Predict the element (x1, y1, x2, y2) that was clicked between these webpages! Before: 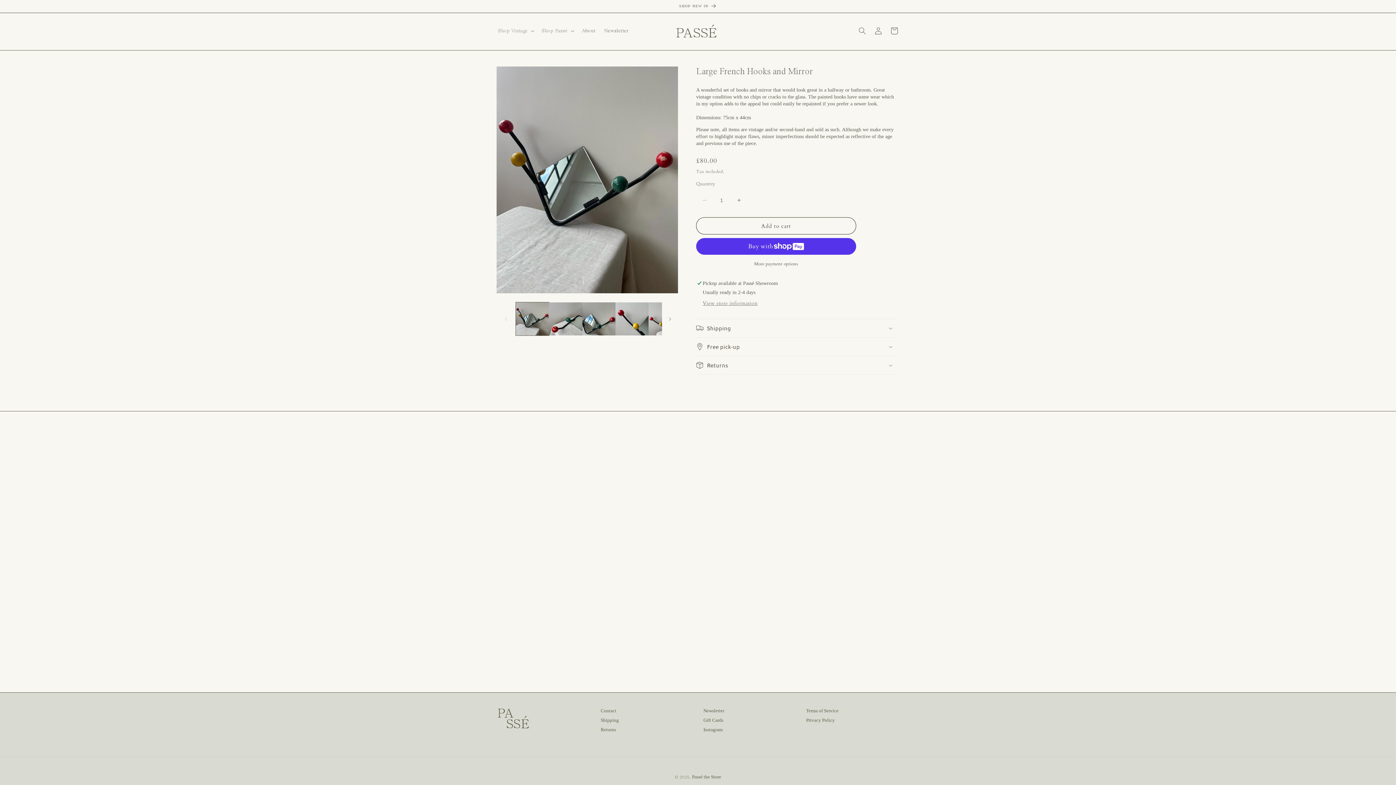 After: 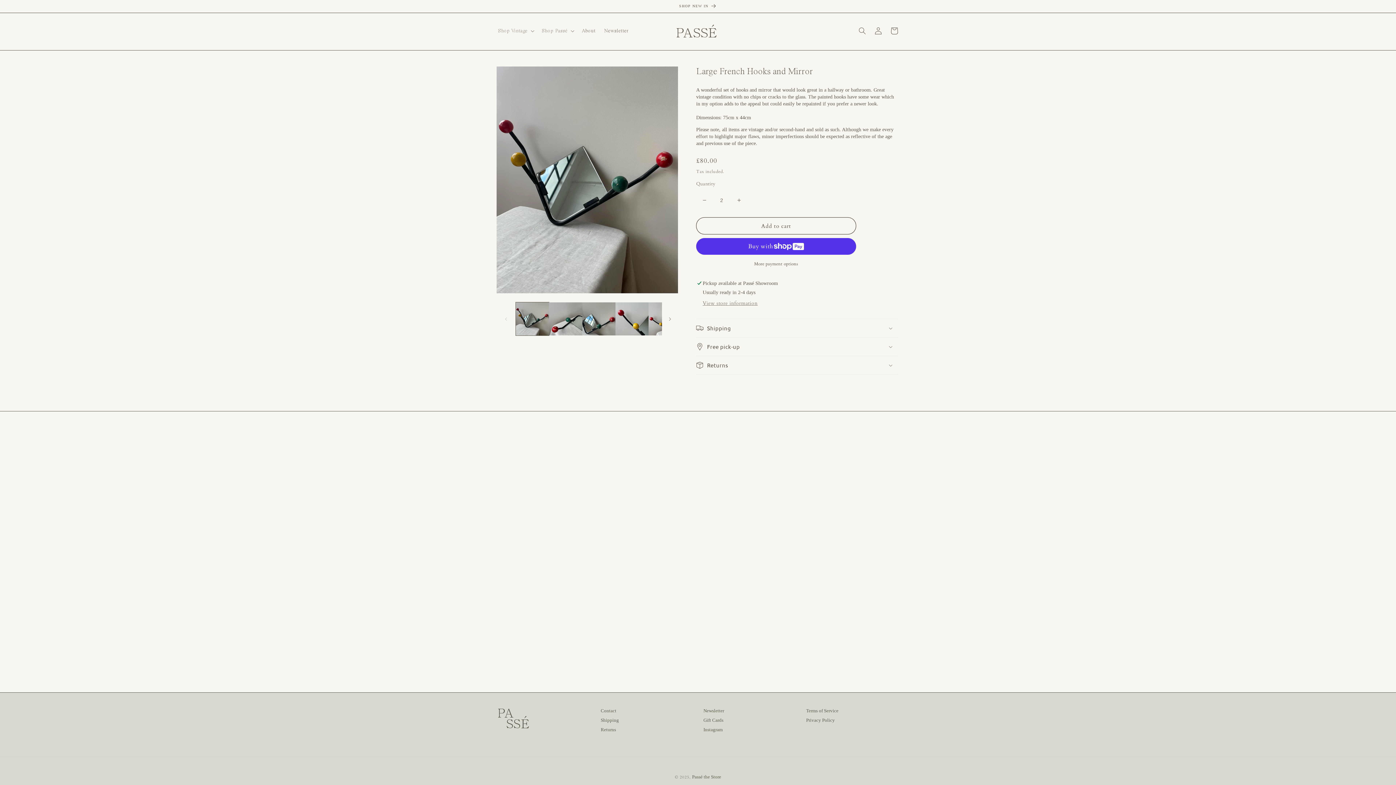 Action: bbox: (730, 192, 747, 208) label: Increase quantity for Large French Hooks and Mirror